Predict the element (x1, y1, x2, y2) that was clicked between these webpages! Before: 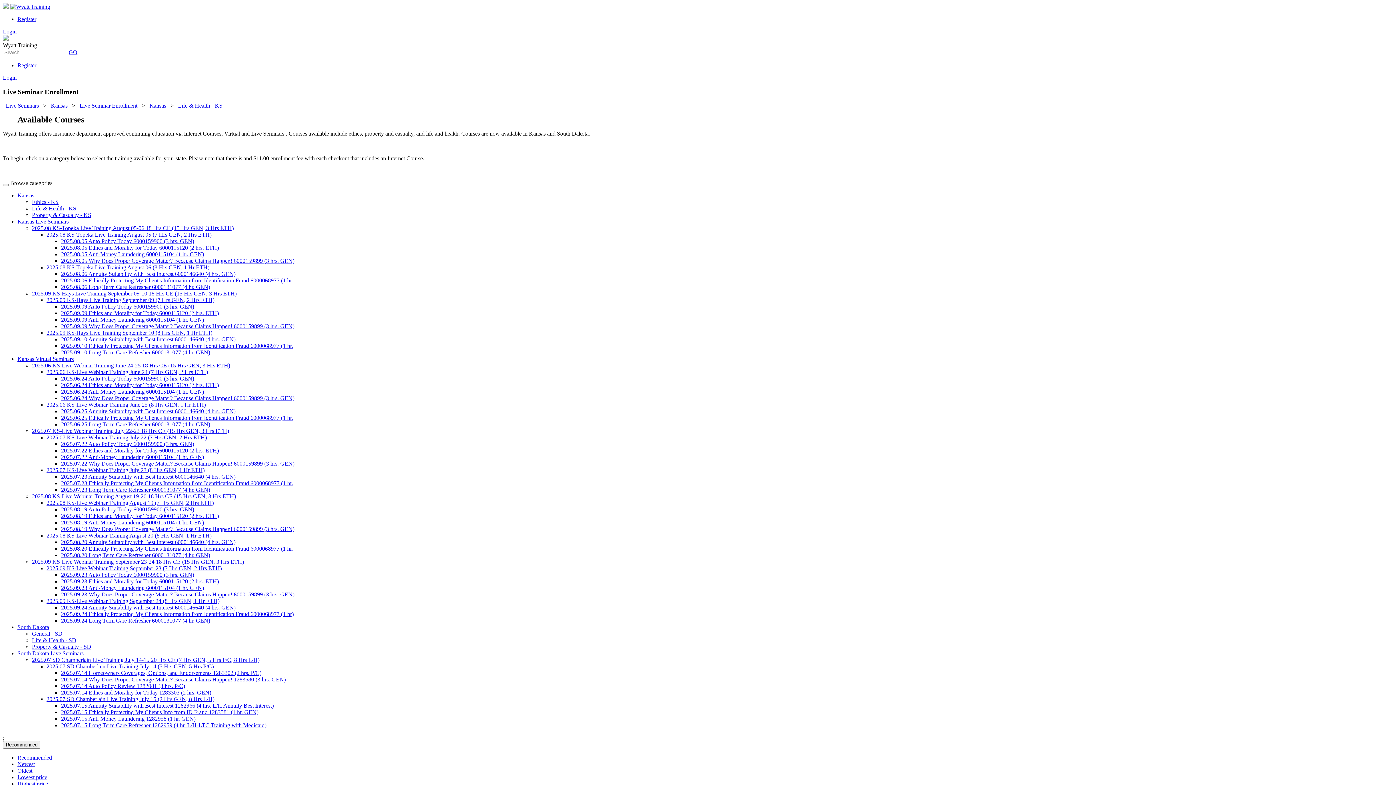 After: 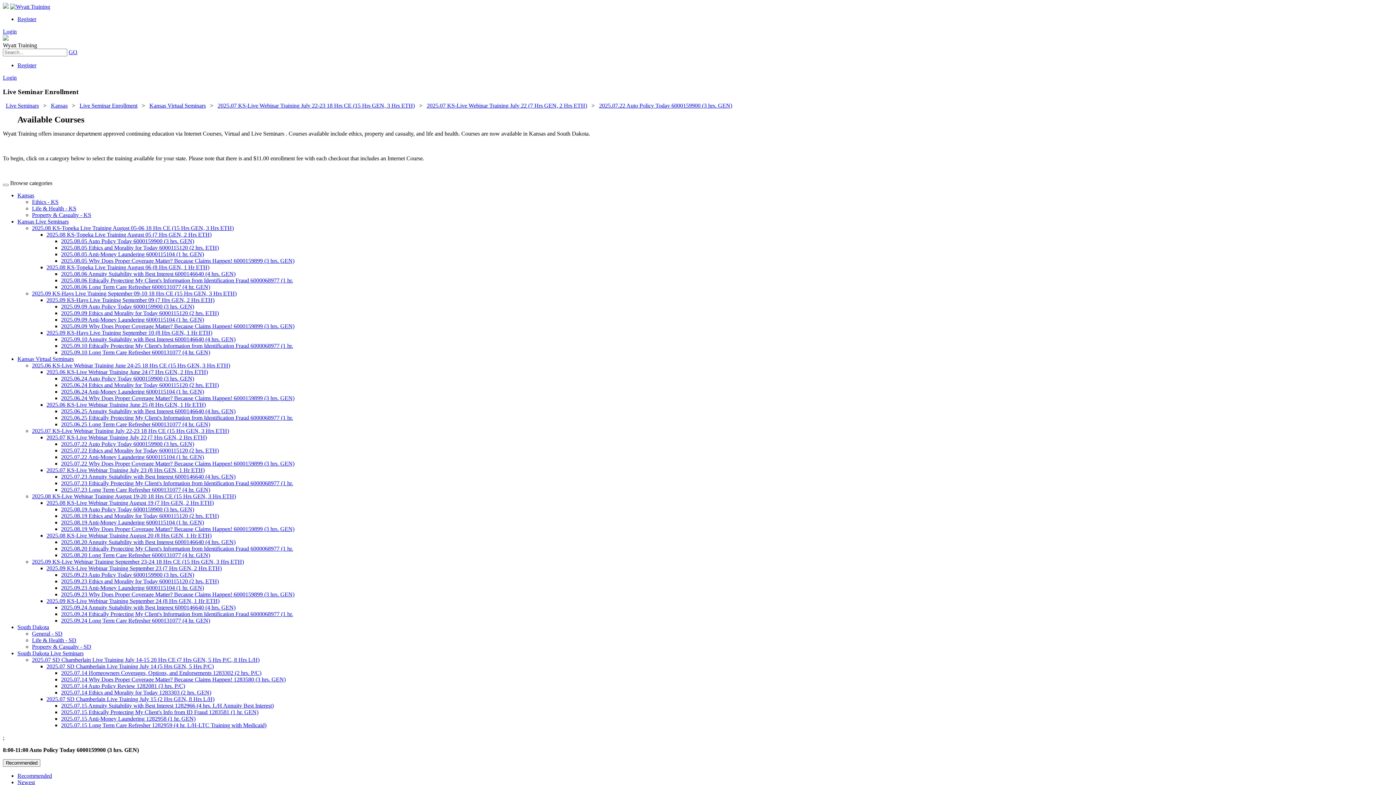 Action: bbox: (61, 441, 194, 447) label: 2025.07.22 Auto Policy Today 6000159900 (3 hrs. GEN)